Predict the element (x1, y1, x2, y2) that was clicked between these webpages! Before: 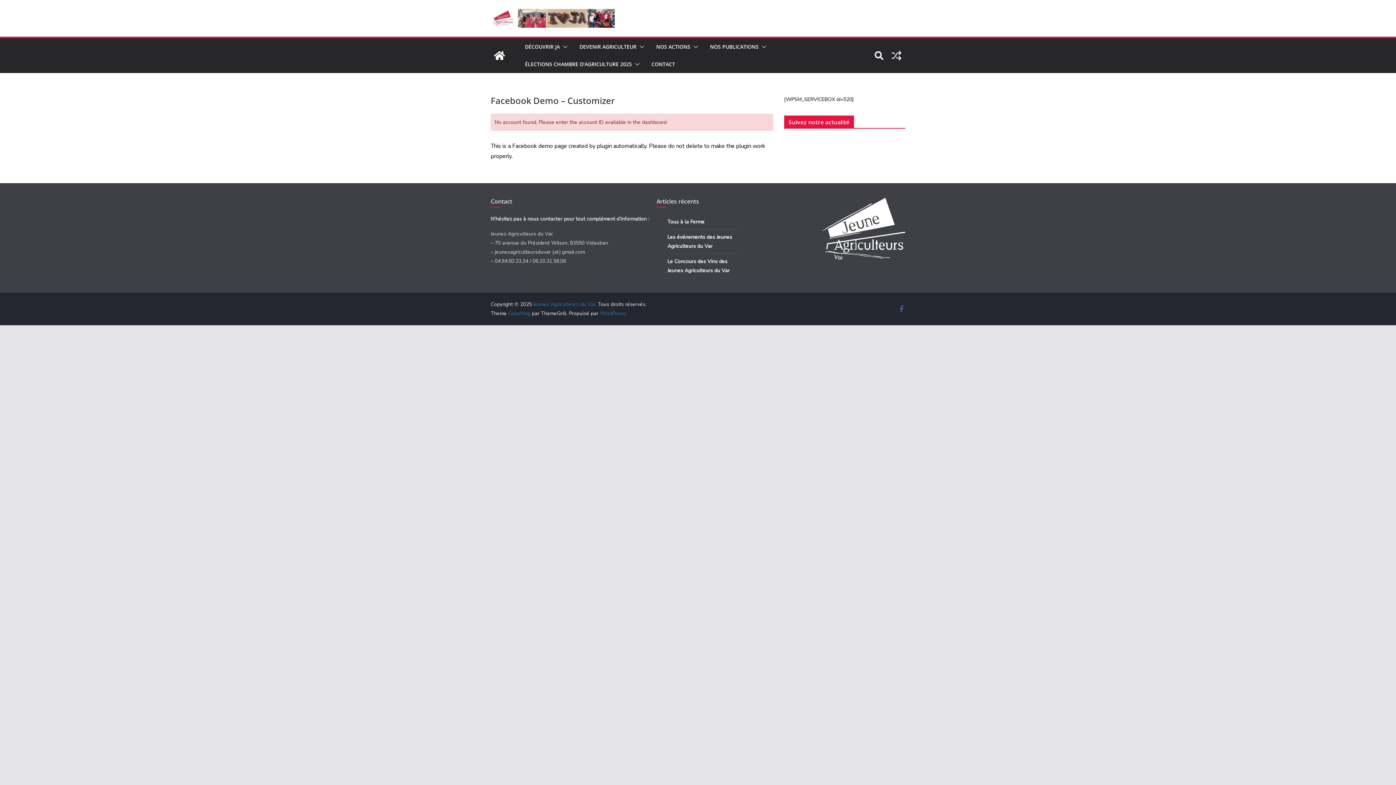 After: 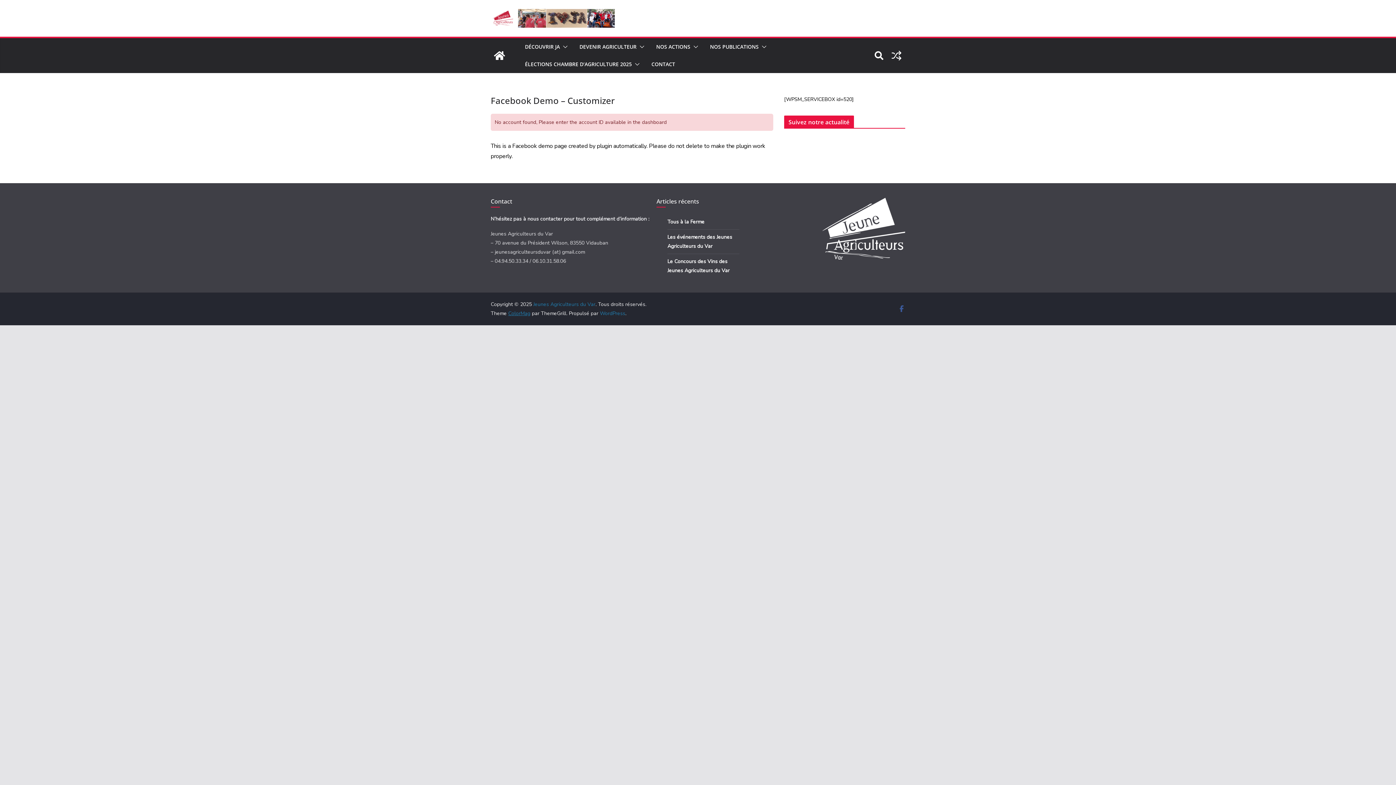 Action: bbox: (508, 310, 530, 317) label: ColorMag